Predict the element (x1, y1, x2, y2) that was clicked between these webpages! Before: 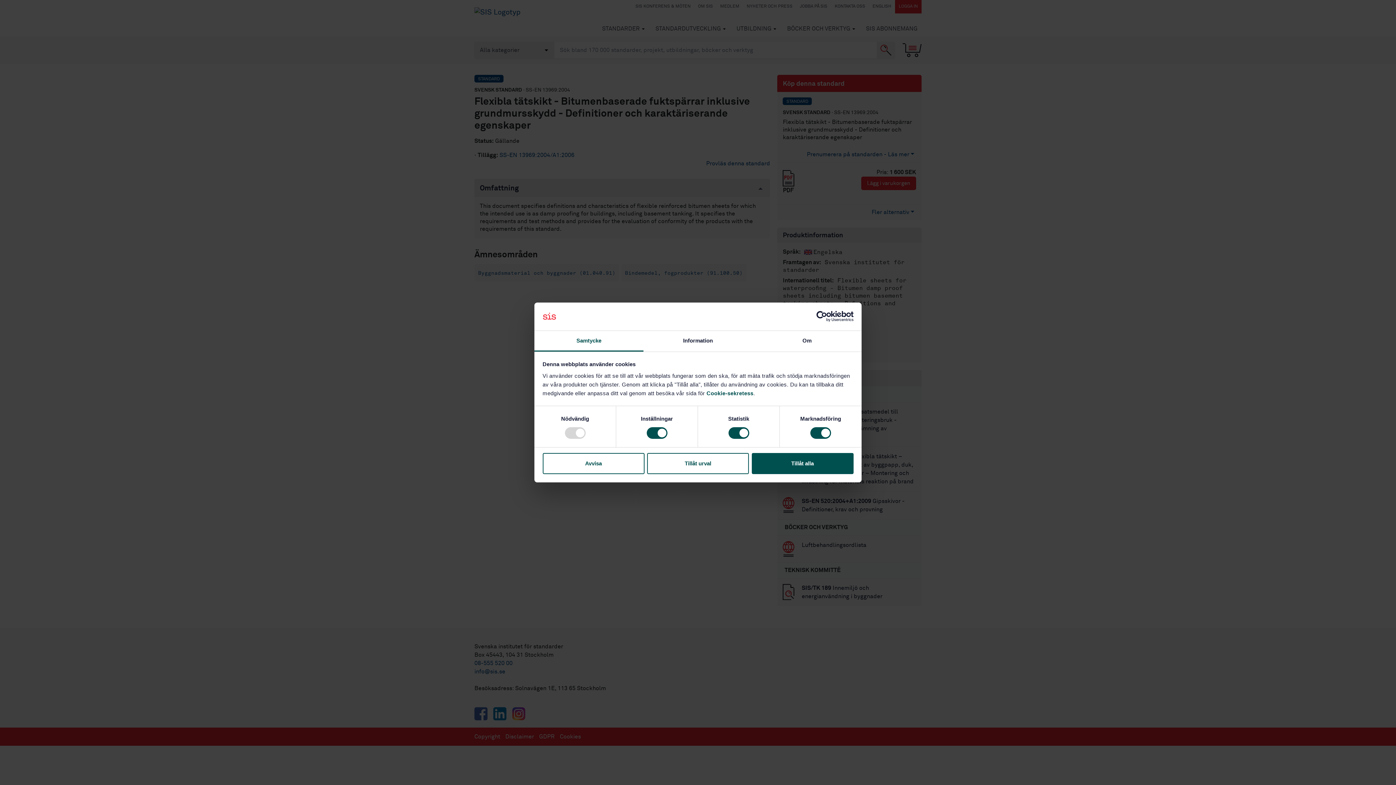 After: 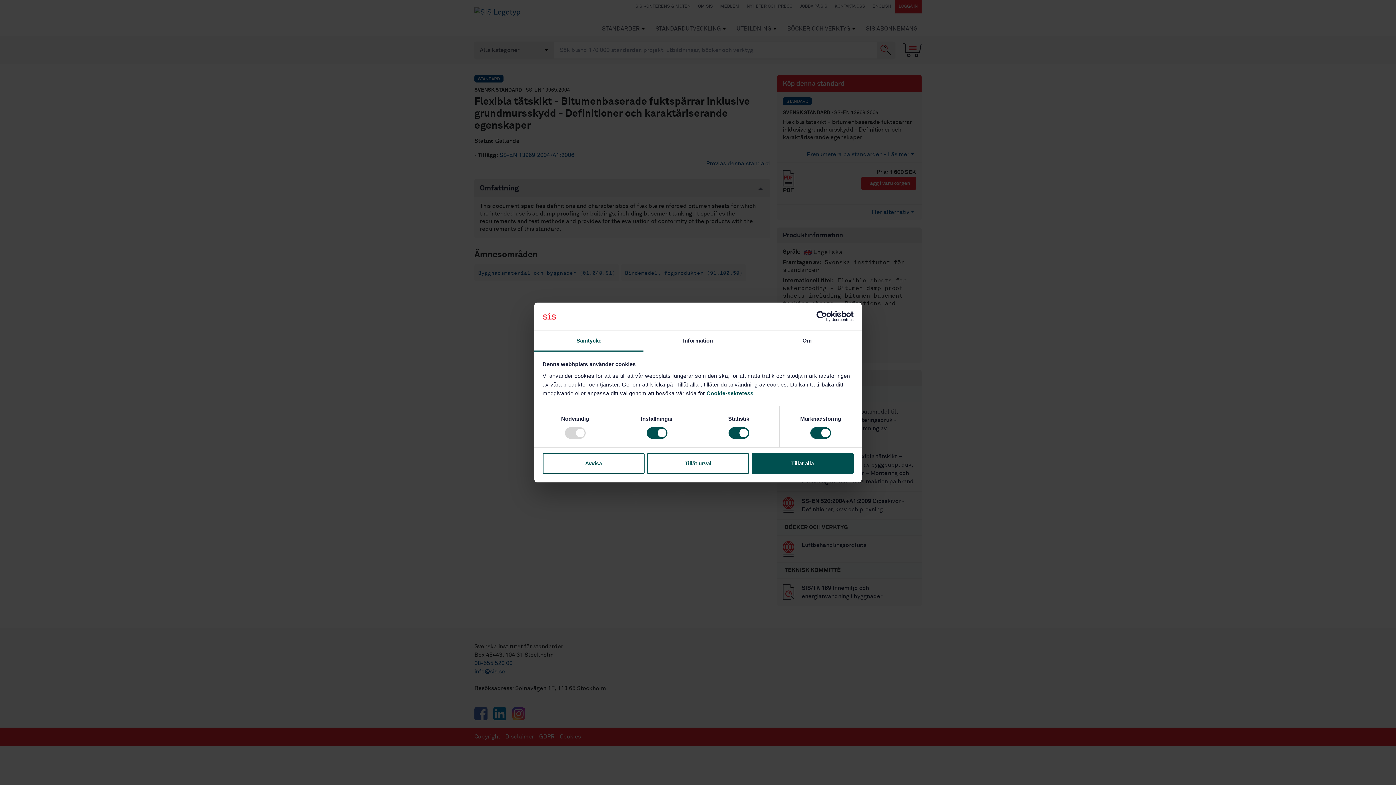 Action: bbox: (790, 311, 853, 322) label: Usercentrics Cookiebot - opens in a new window